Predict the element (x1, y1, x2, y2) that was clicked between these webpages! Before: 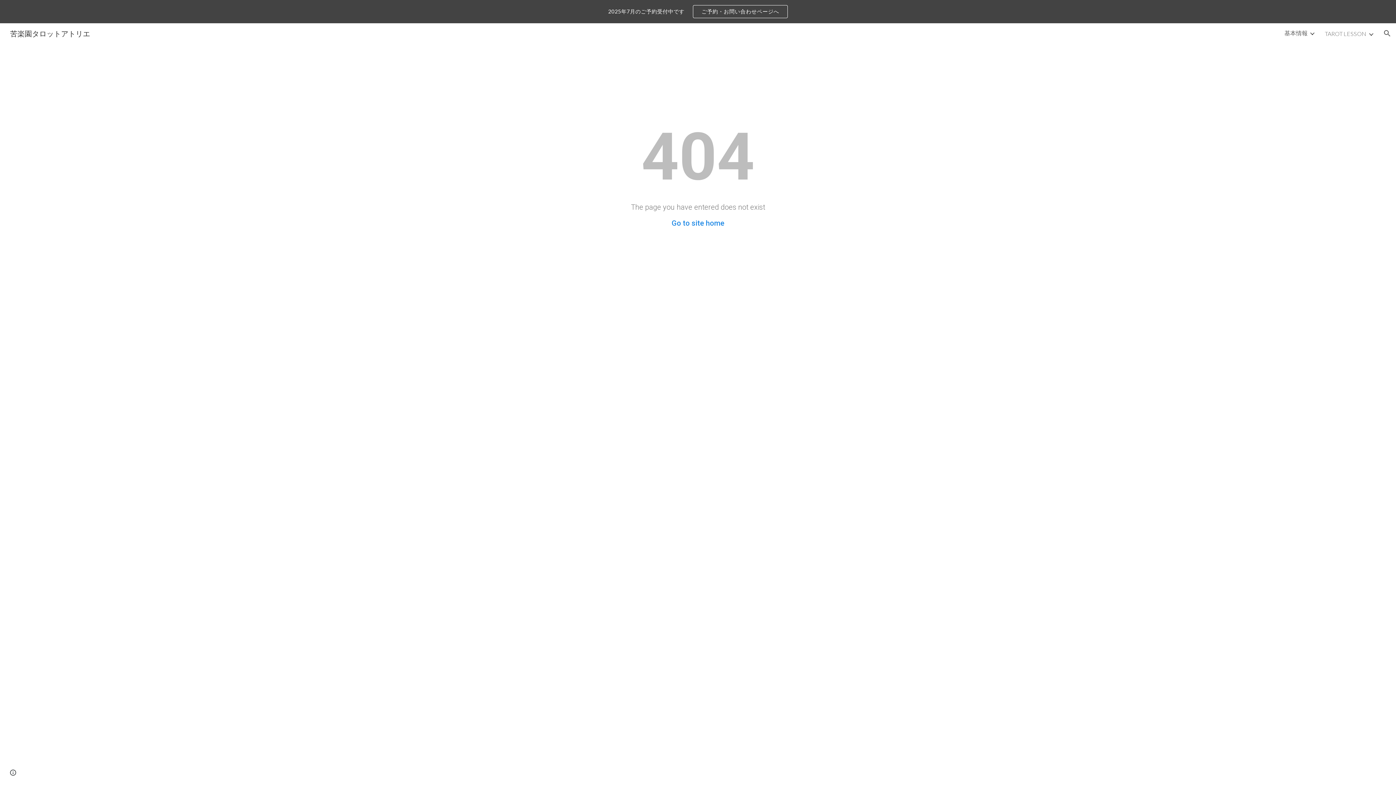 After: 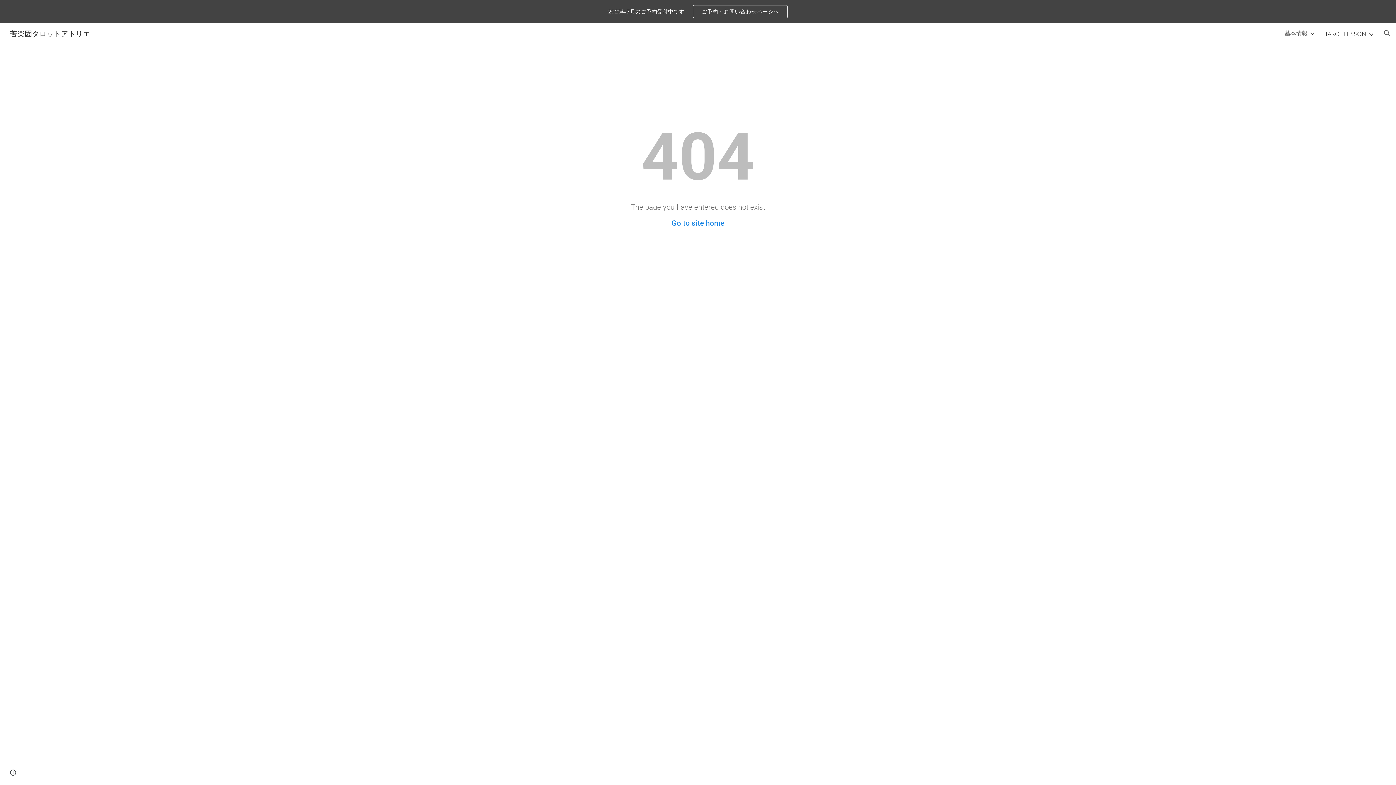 Action: bbox: (1325, 30, 1366, 36) label: TAROT LESSON